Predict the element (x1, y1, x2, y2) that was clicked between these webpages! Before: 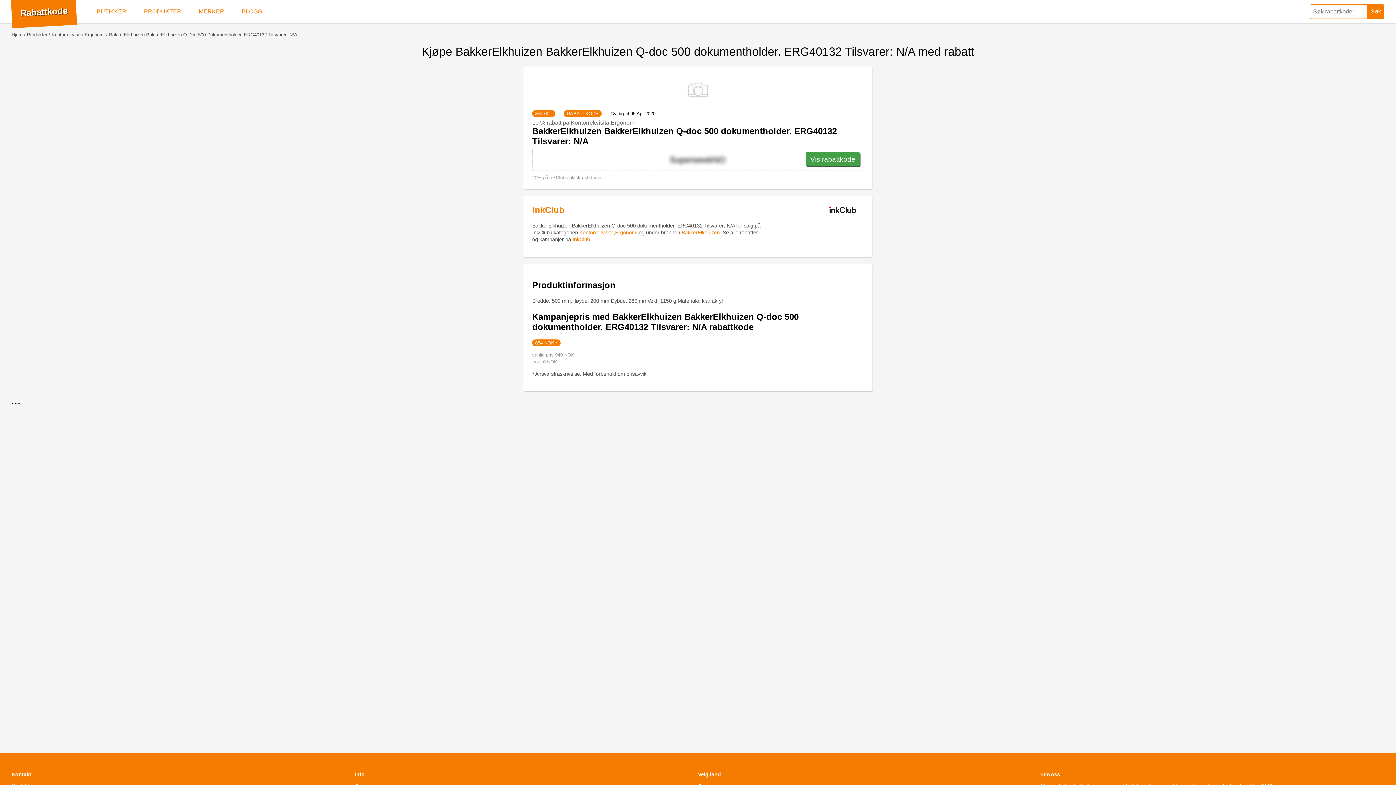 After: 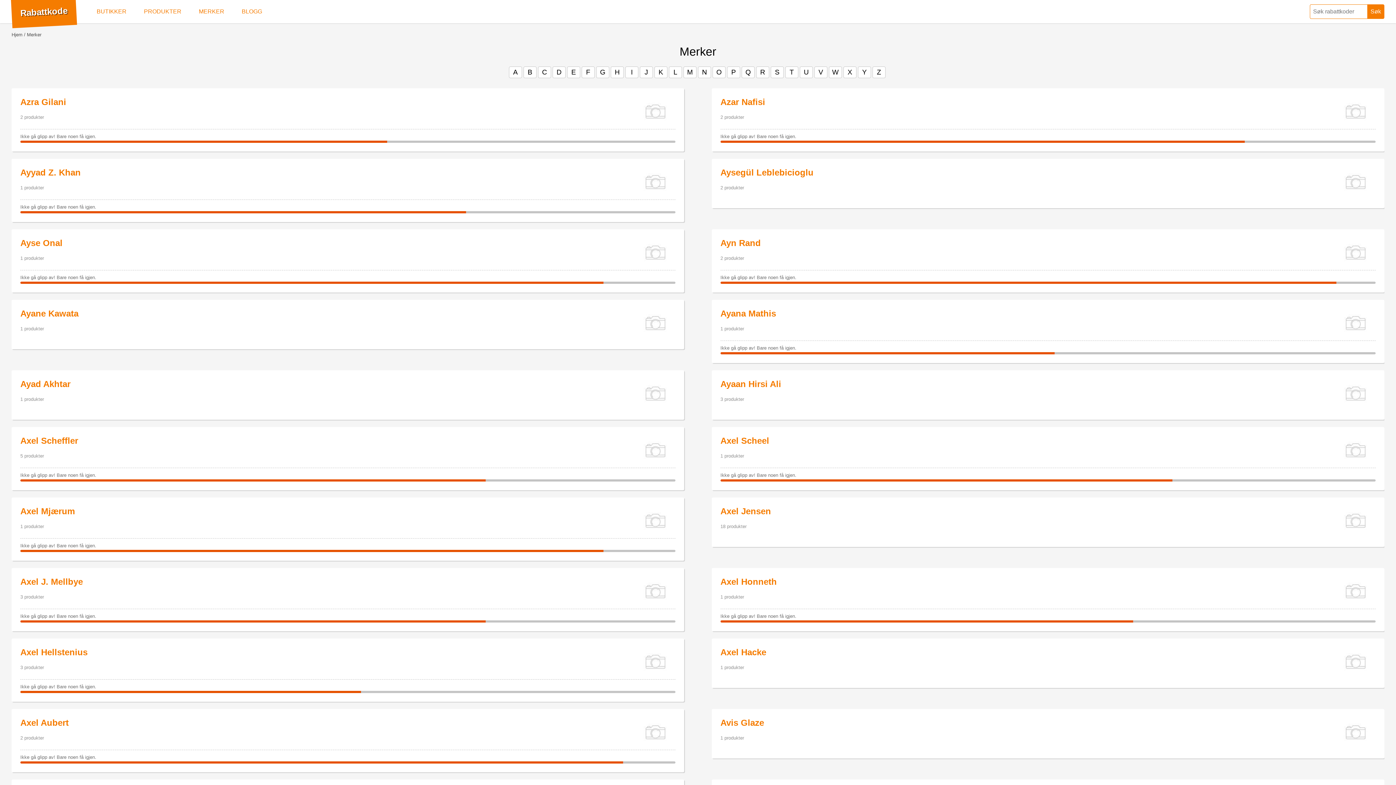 Action: label: MERKER bbox: (190, 0, 233, 23)